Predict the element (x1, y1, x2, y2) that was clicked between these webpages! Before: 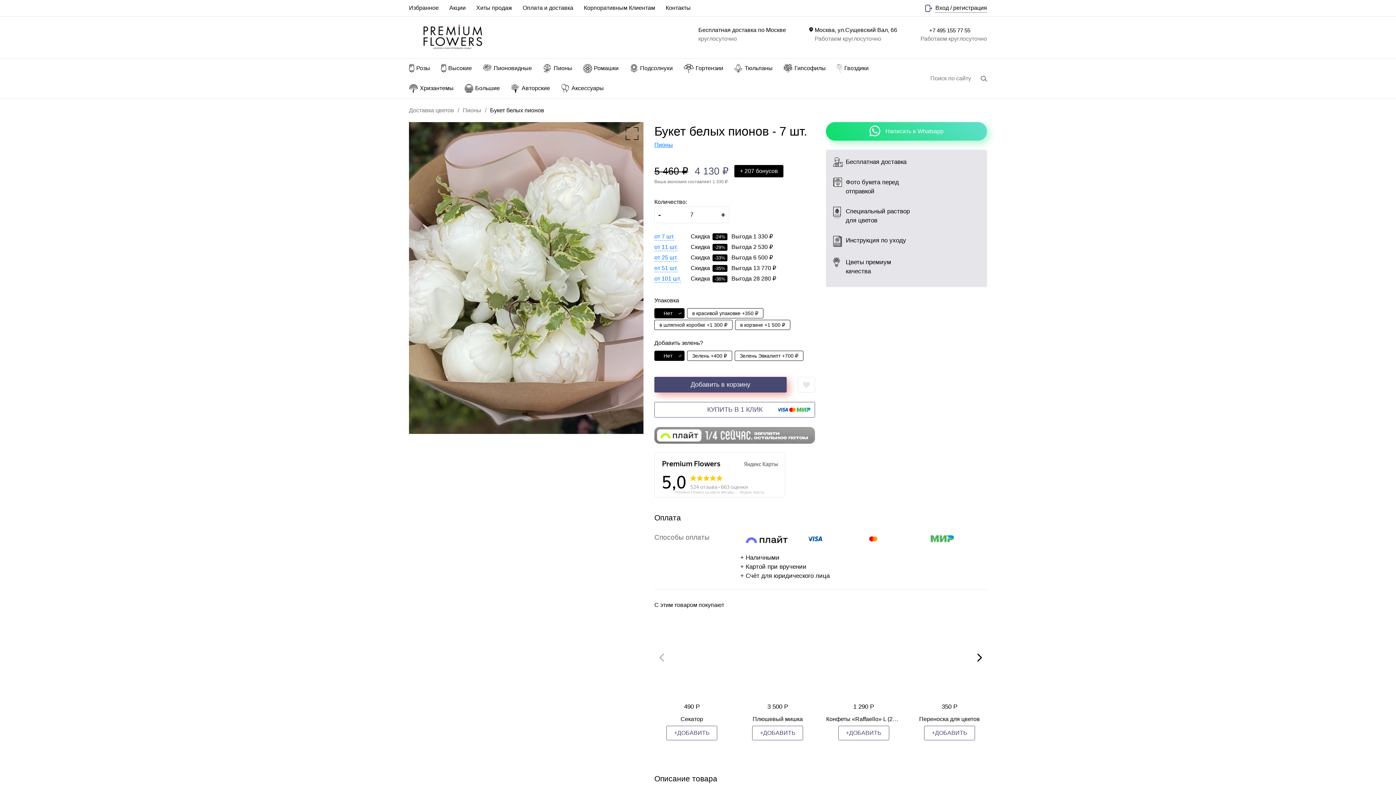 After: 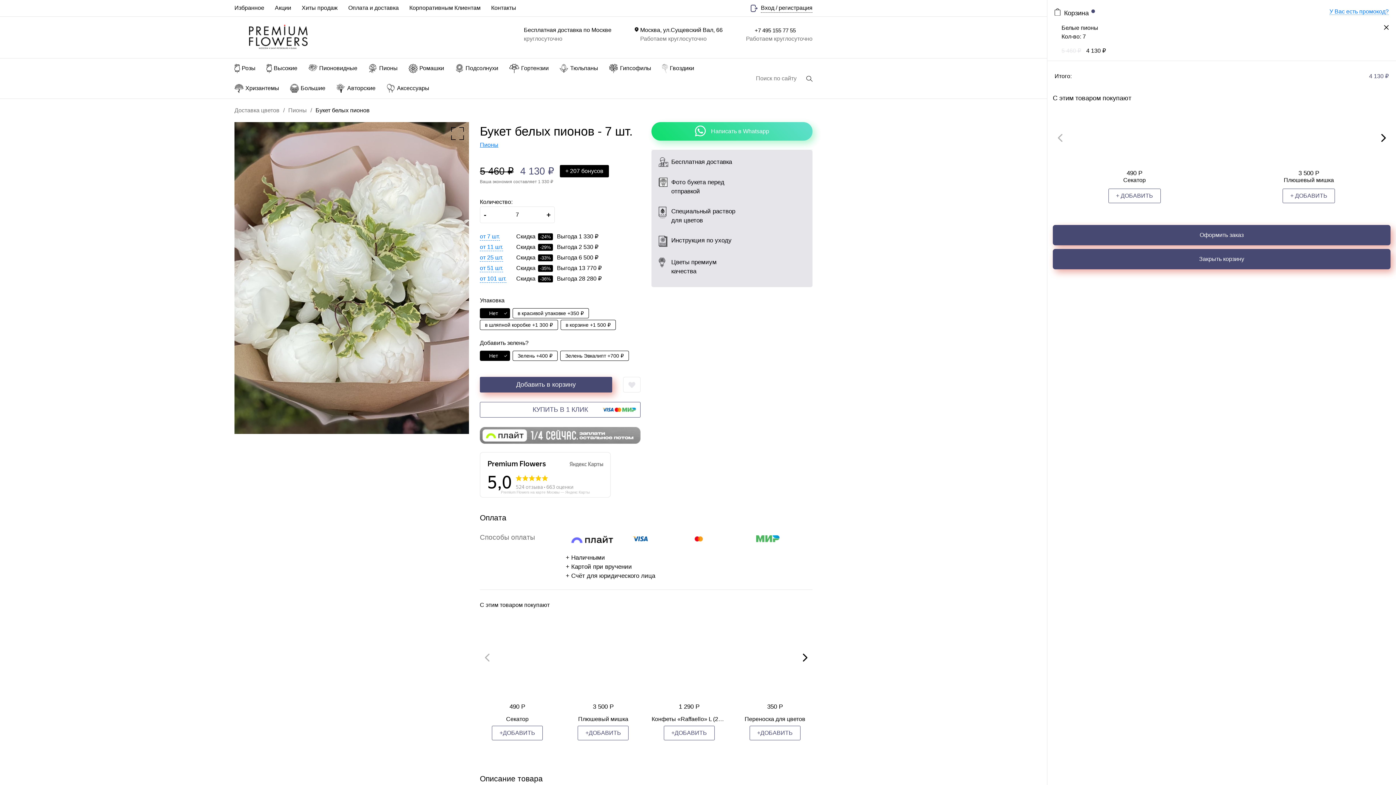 Action: bbox: (654, 377, 786, 392) label: Добавить в корзину